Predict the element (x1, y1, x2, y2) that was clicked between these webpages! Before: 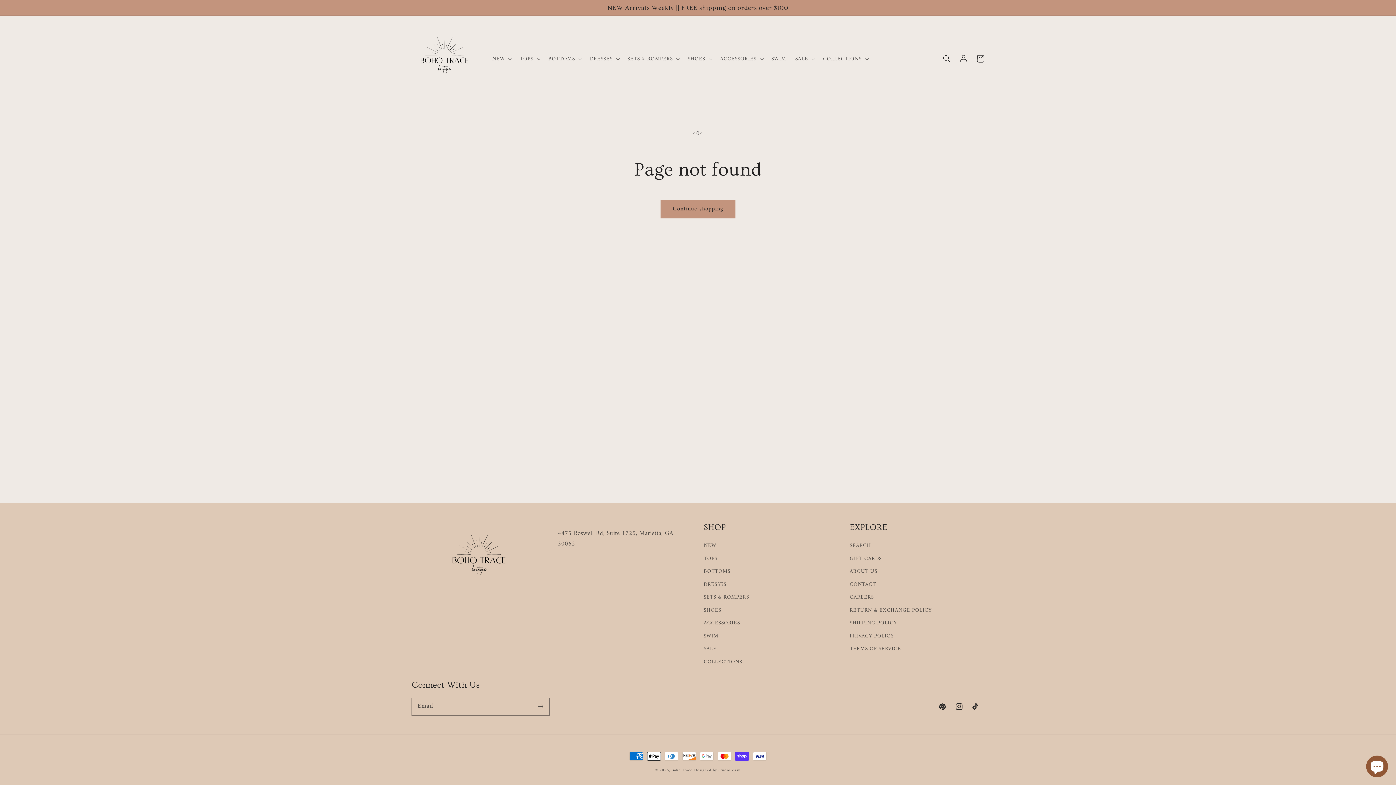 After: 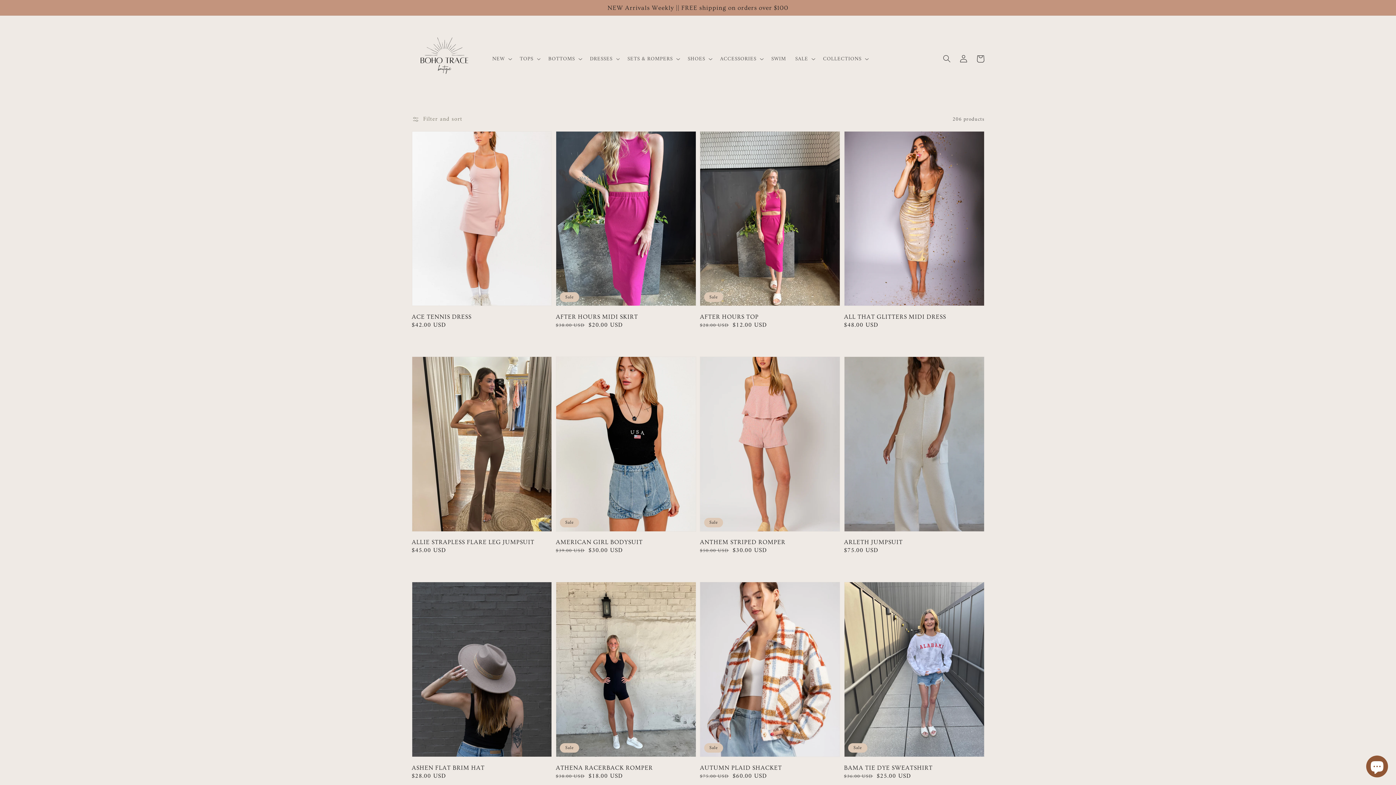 Action: label: Continue shopping bbox: (661, 200, 735, 218)